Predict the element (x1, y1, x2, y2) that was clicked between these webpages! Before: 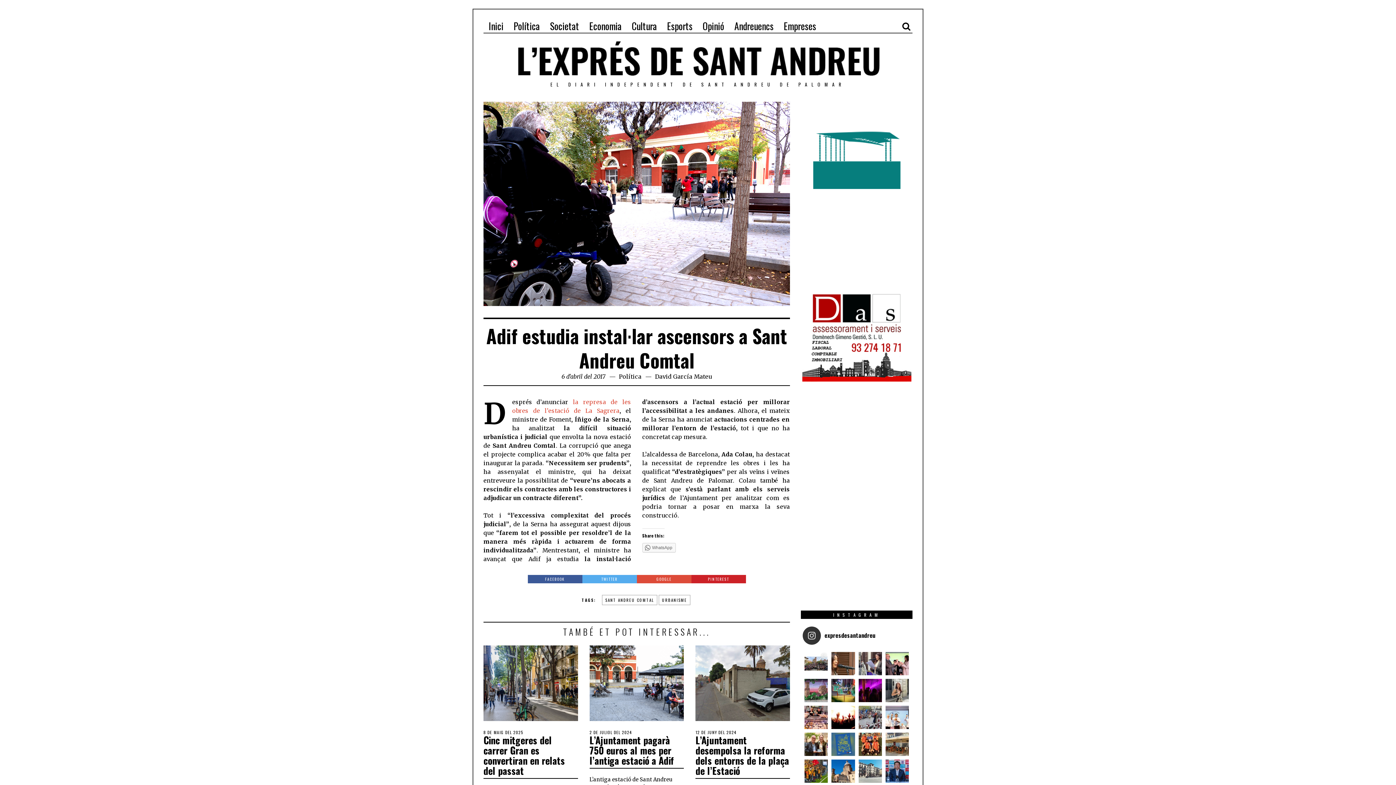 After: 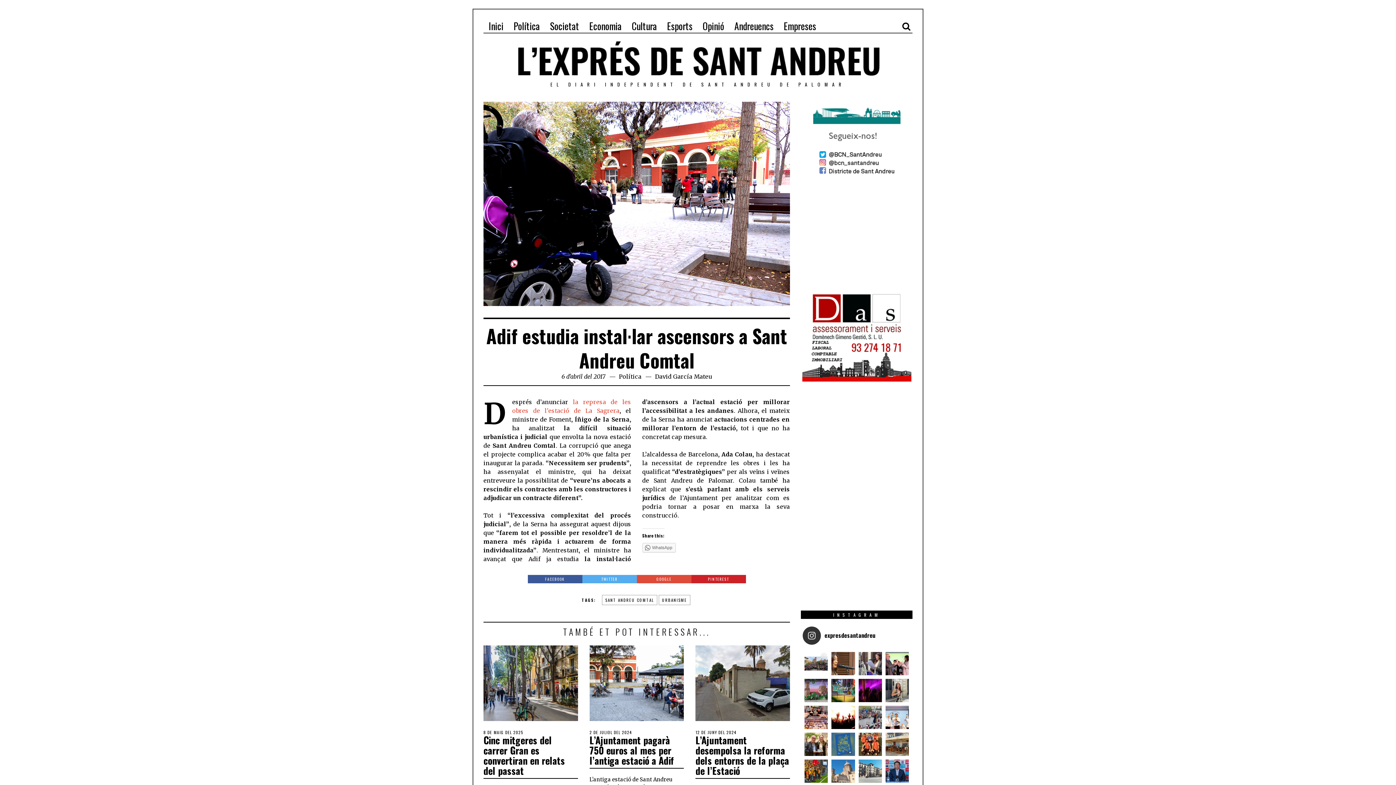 Action: label:  PATRIMONI | L'església recupera l'activitat bbox: (831, 760, 855, 783)